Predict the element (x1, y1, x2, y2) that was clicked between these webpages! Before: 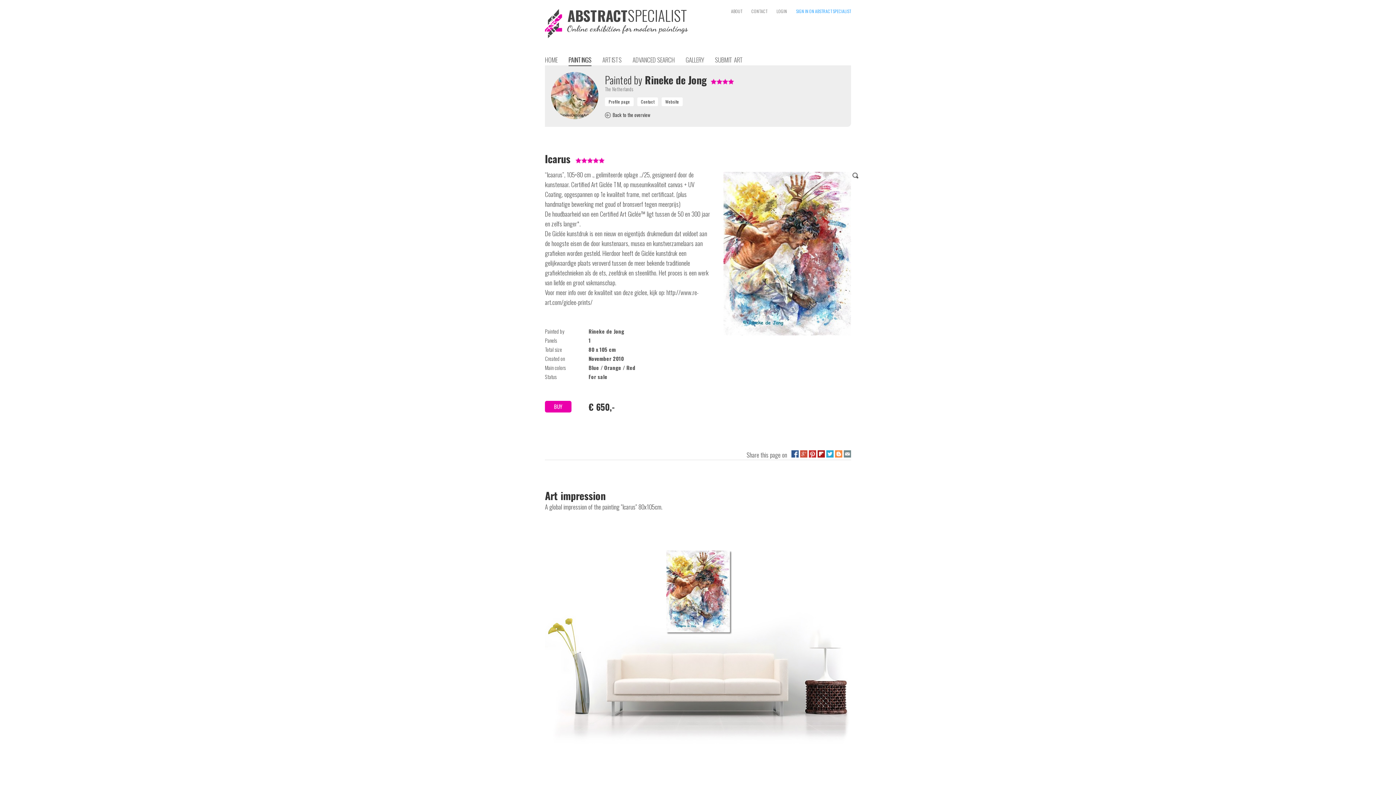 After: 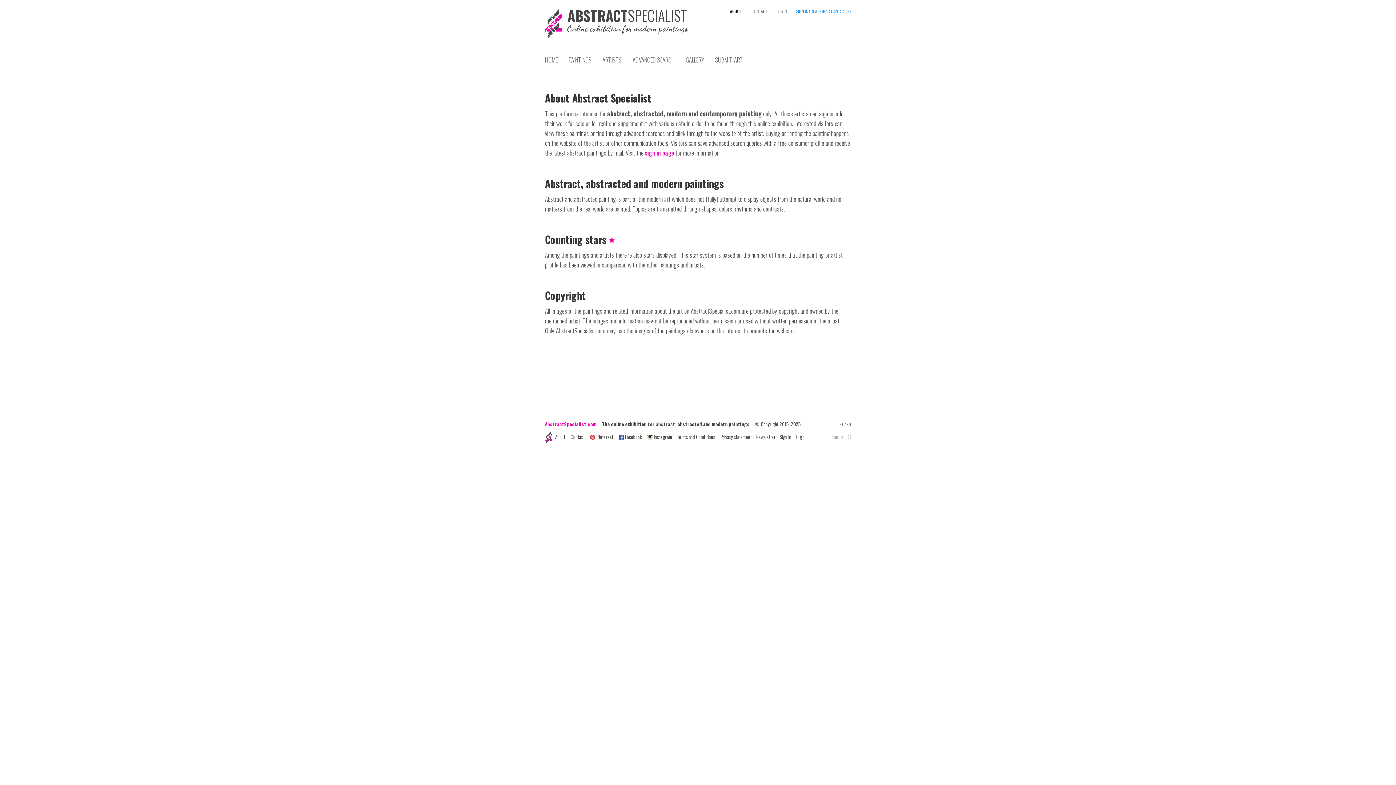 Action: bbox: (731, 6, 742, 15) label: ABOUT